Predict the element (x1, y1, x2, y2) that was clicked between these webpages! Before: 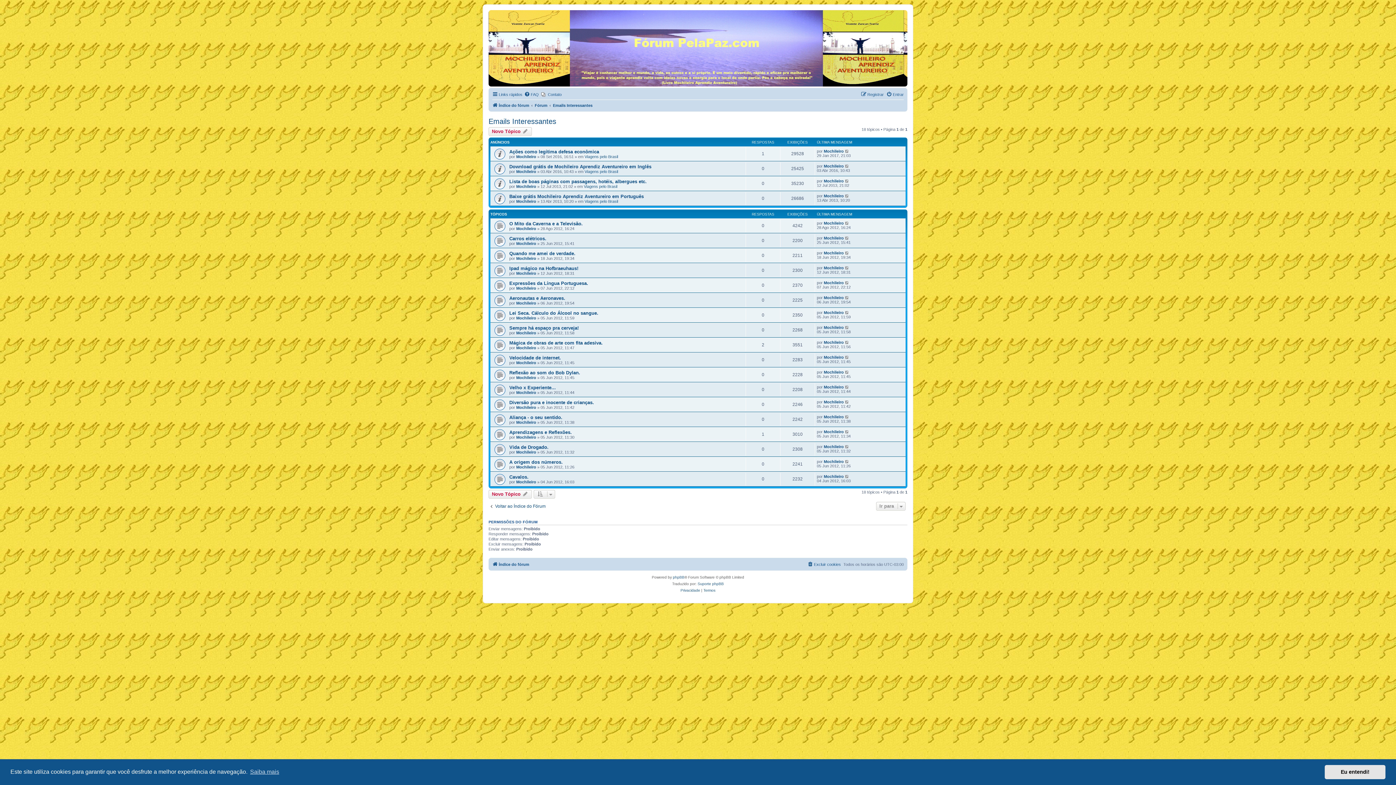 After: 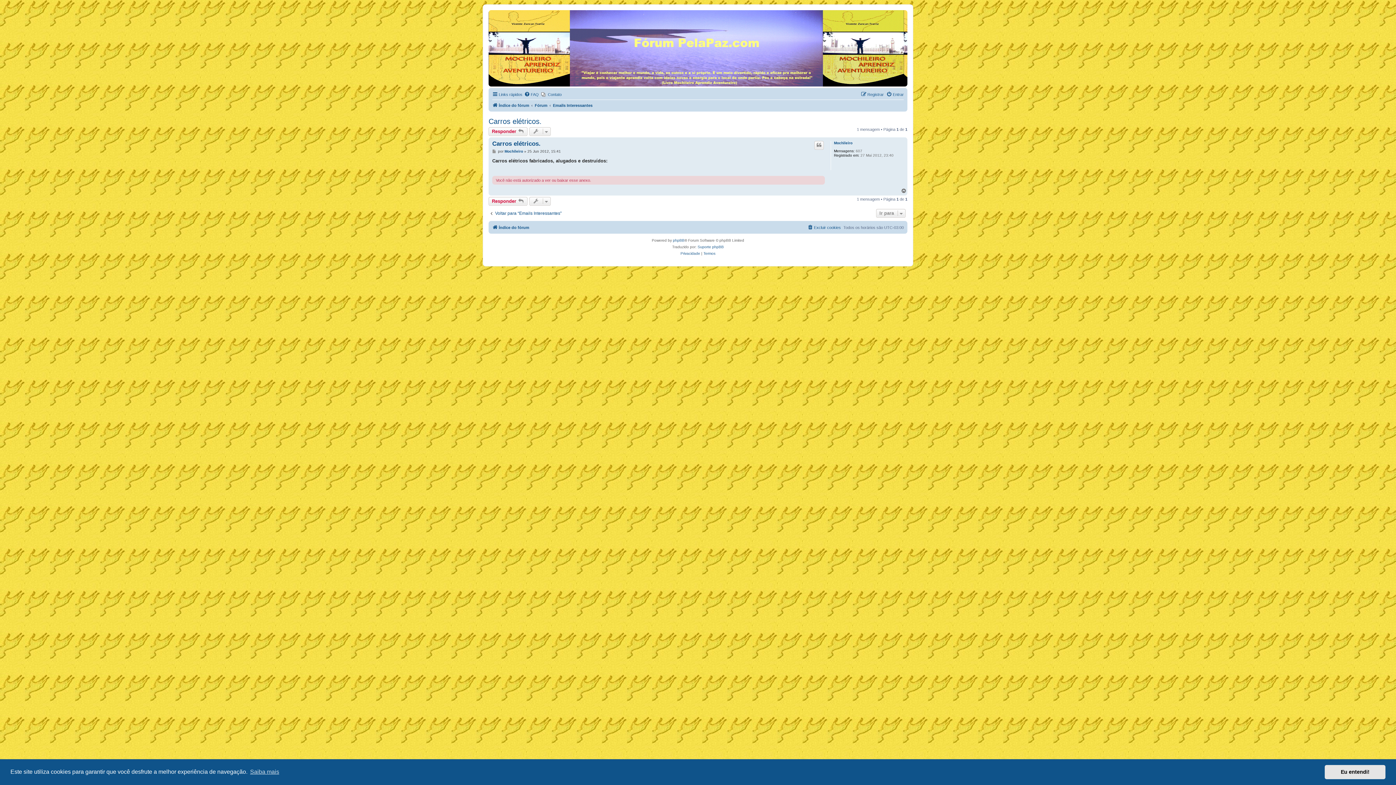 Action: label: Carros elétricos. bbox: (509, 236, 546, 241)